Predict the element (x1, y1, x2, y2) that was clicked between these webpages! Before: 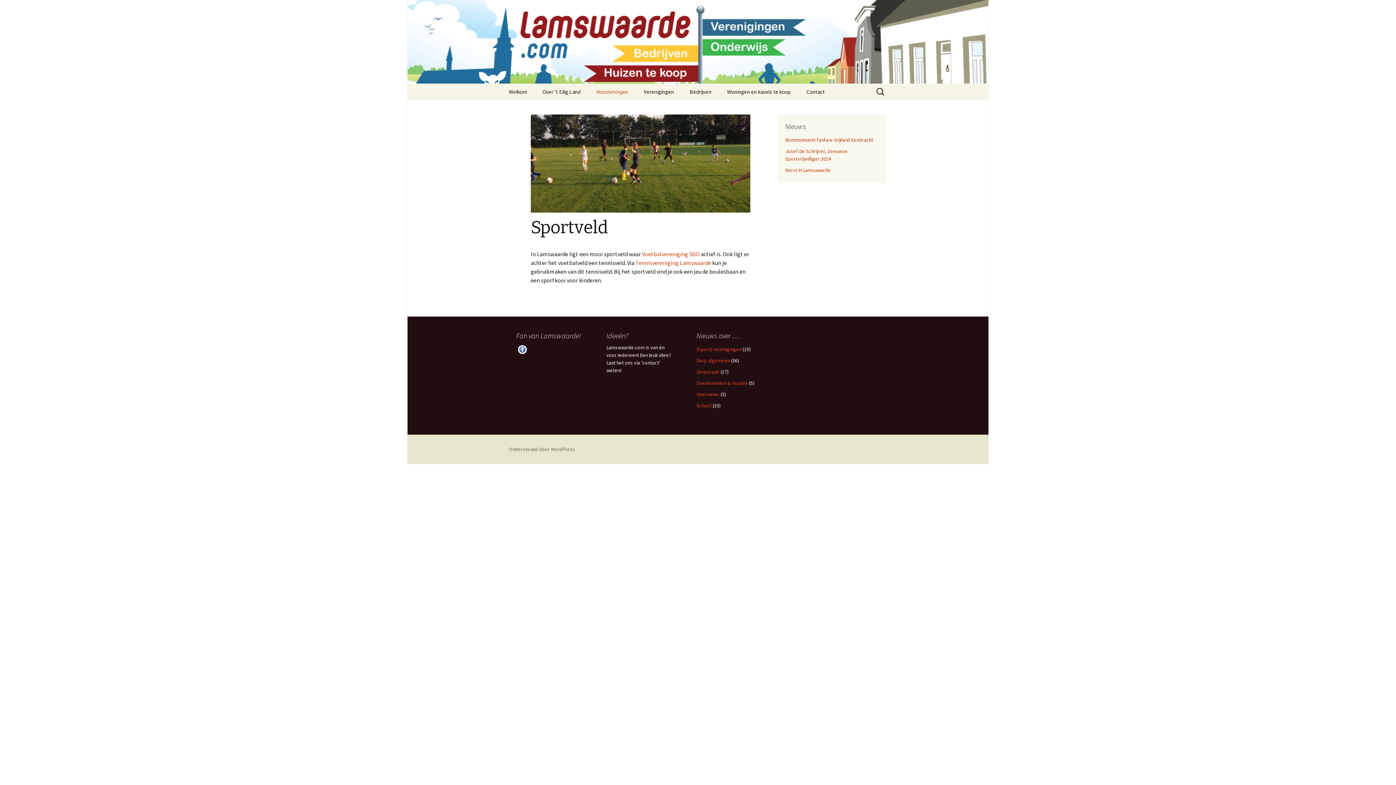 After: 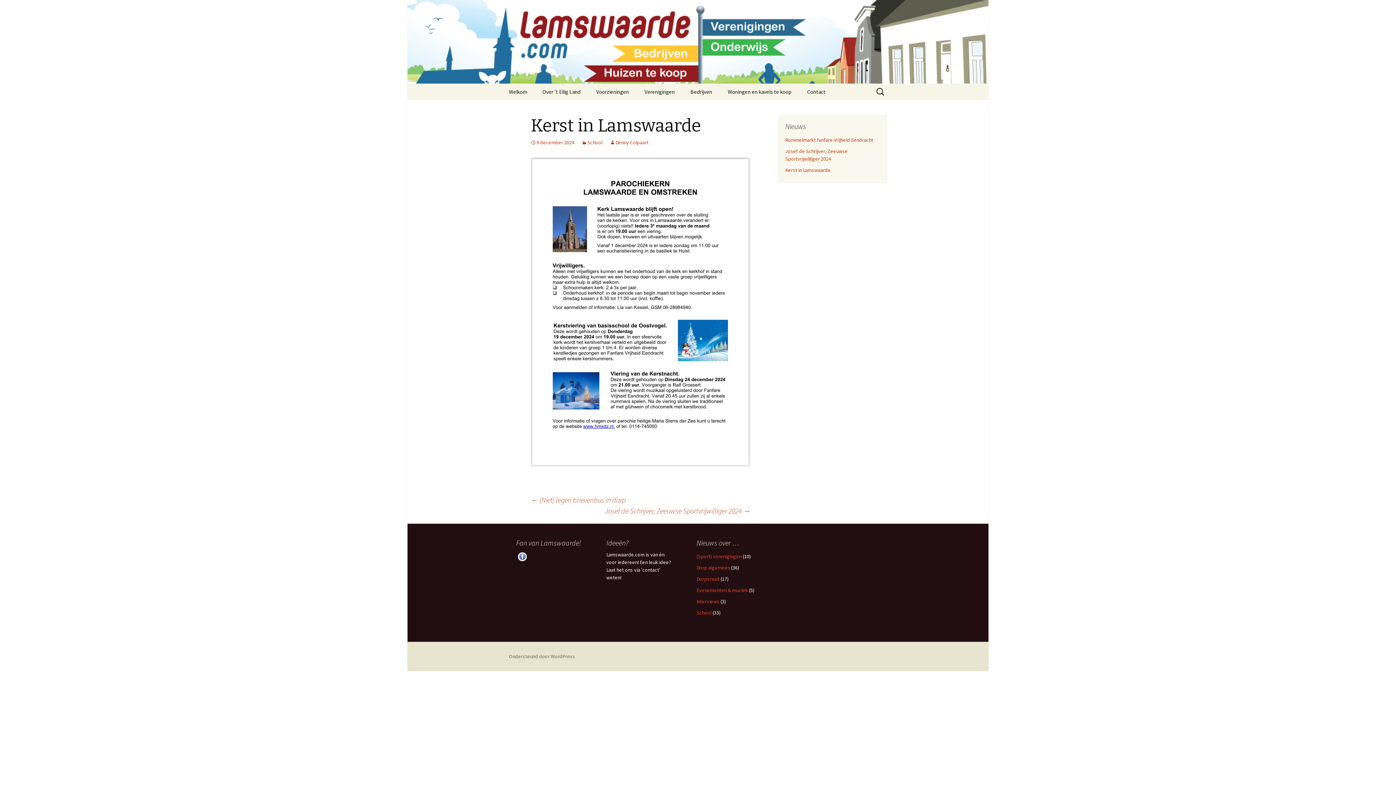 Action: label: Kerst in Lamswaarde bbox: (785, 166, 830, 173)